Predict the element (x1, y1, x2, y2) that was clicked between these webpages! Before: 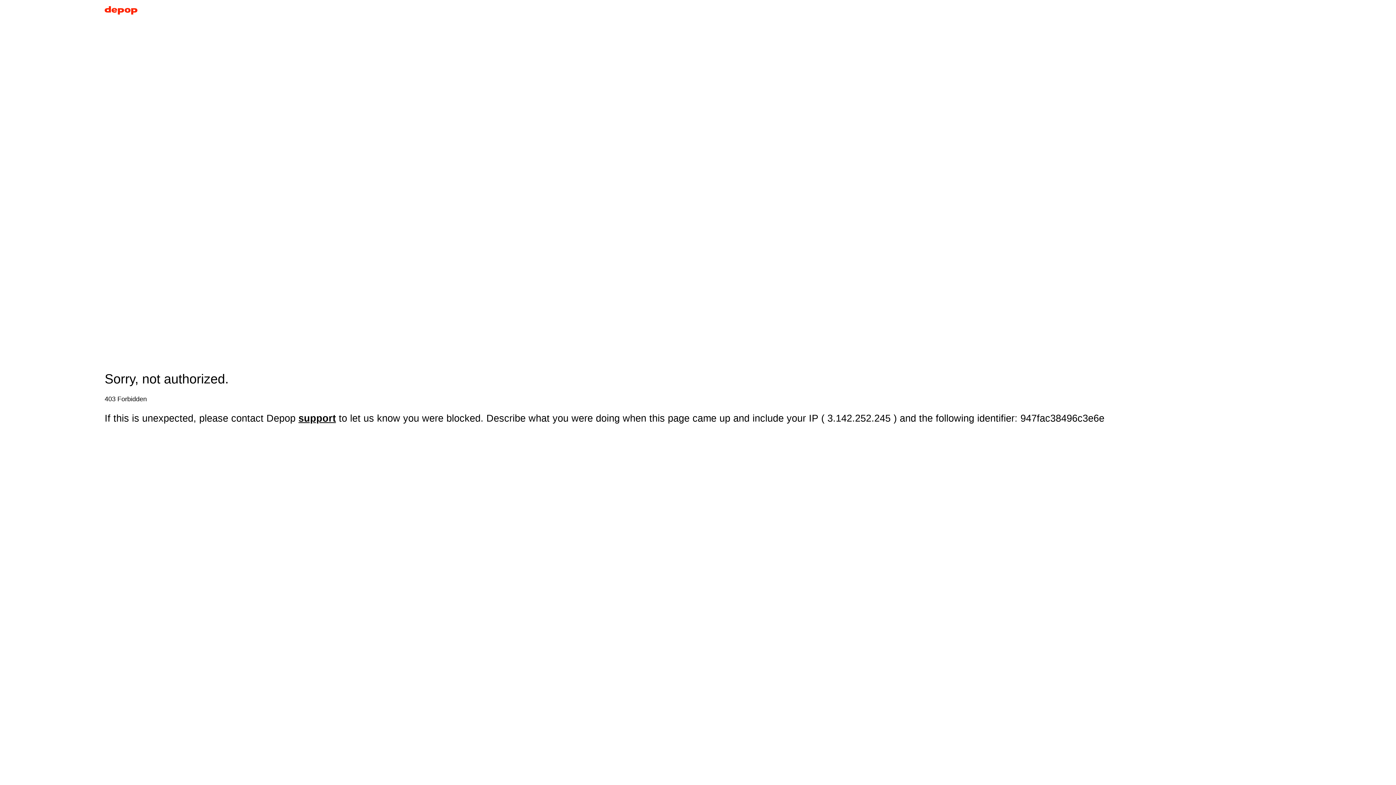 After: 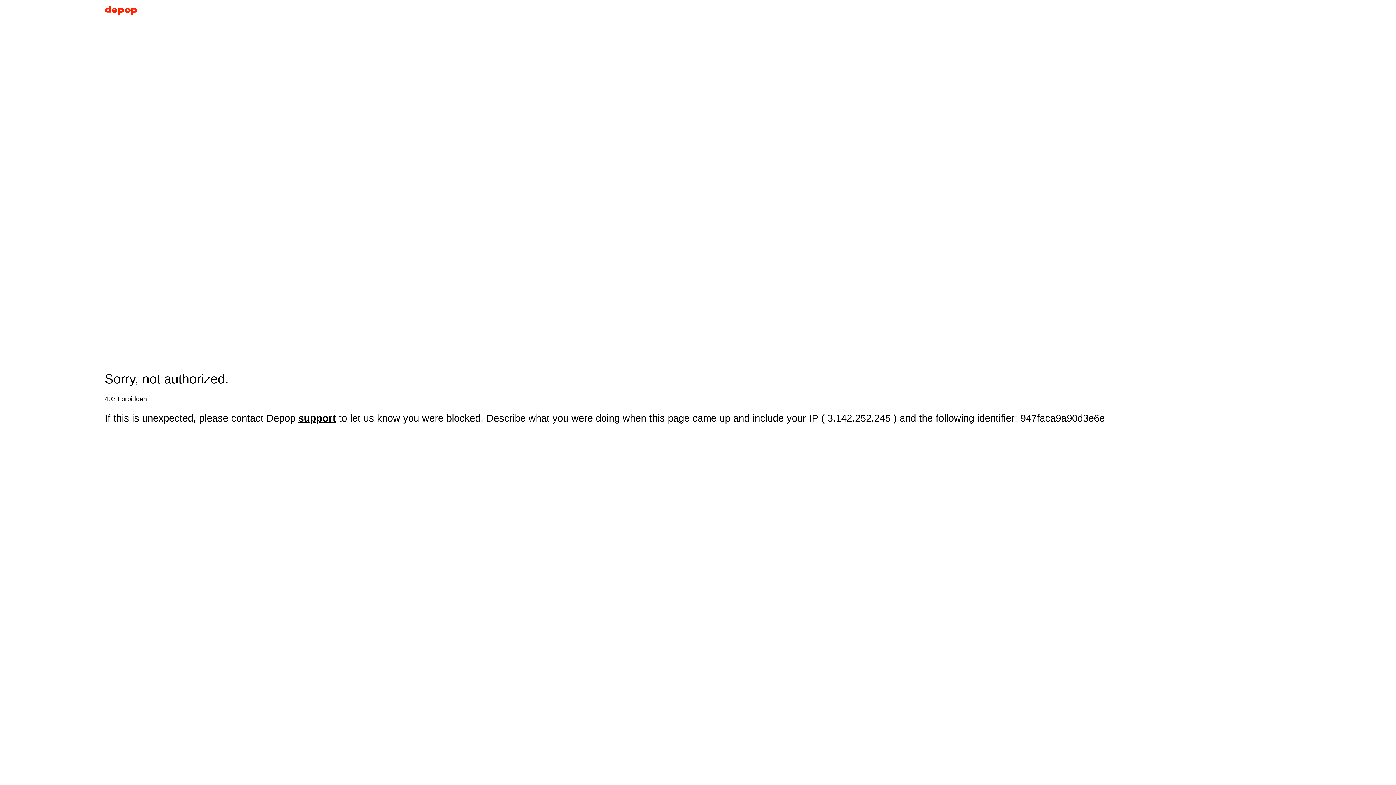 Action: bbox: (104, 5, 137, 17)